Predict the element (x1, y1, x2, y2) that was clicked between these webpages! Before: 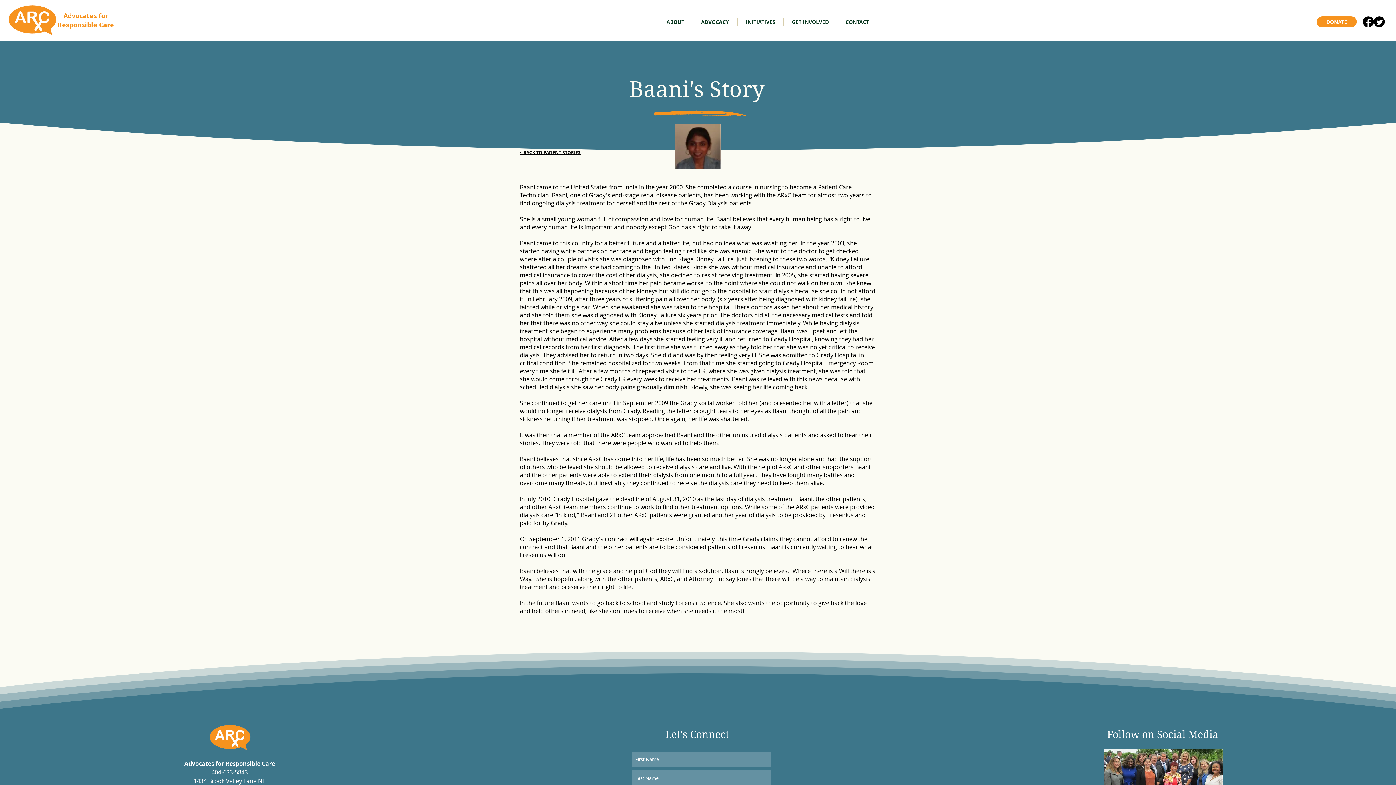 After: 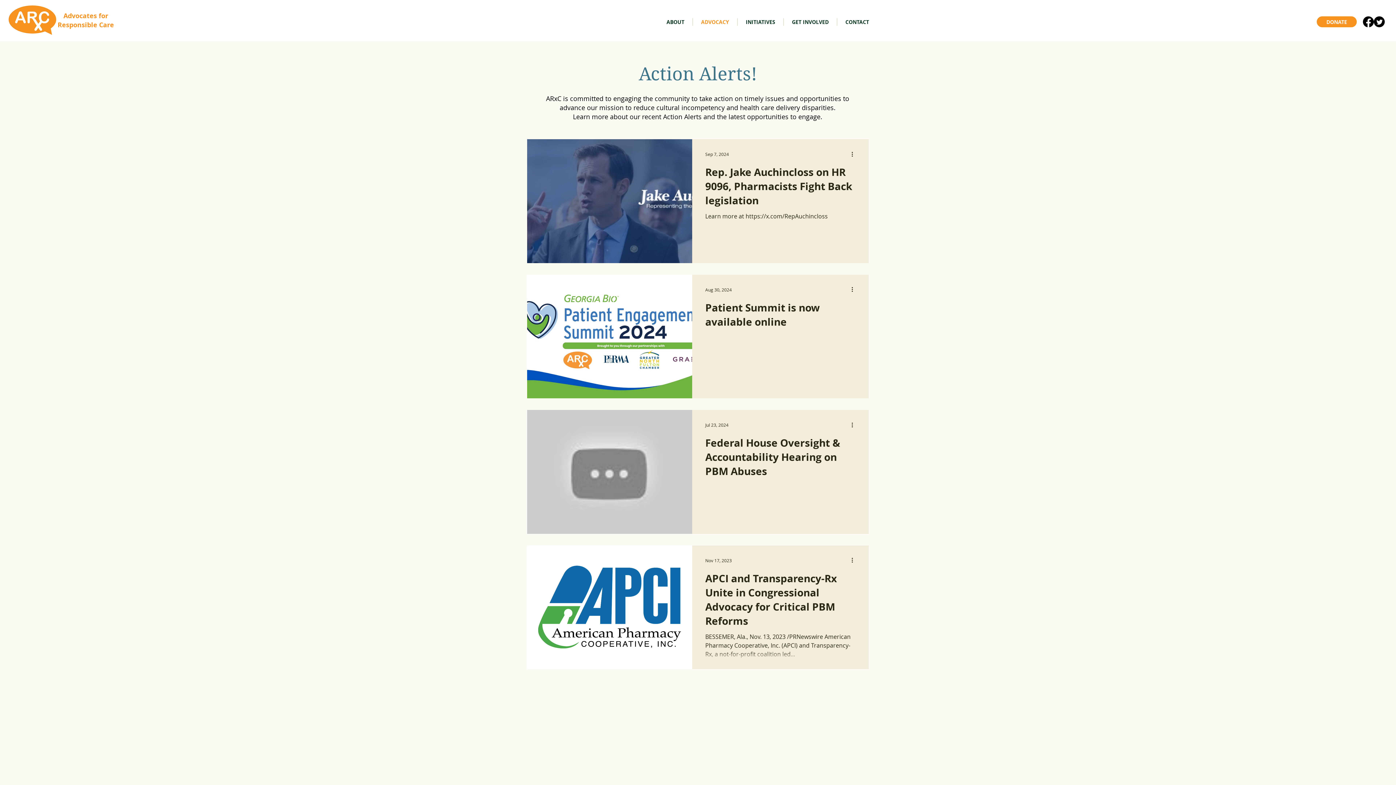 Action: bbox: (693, 18, 737, 25) label: ADVOCACY